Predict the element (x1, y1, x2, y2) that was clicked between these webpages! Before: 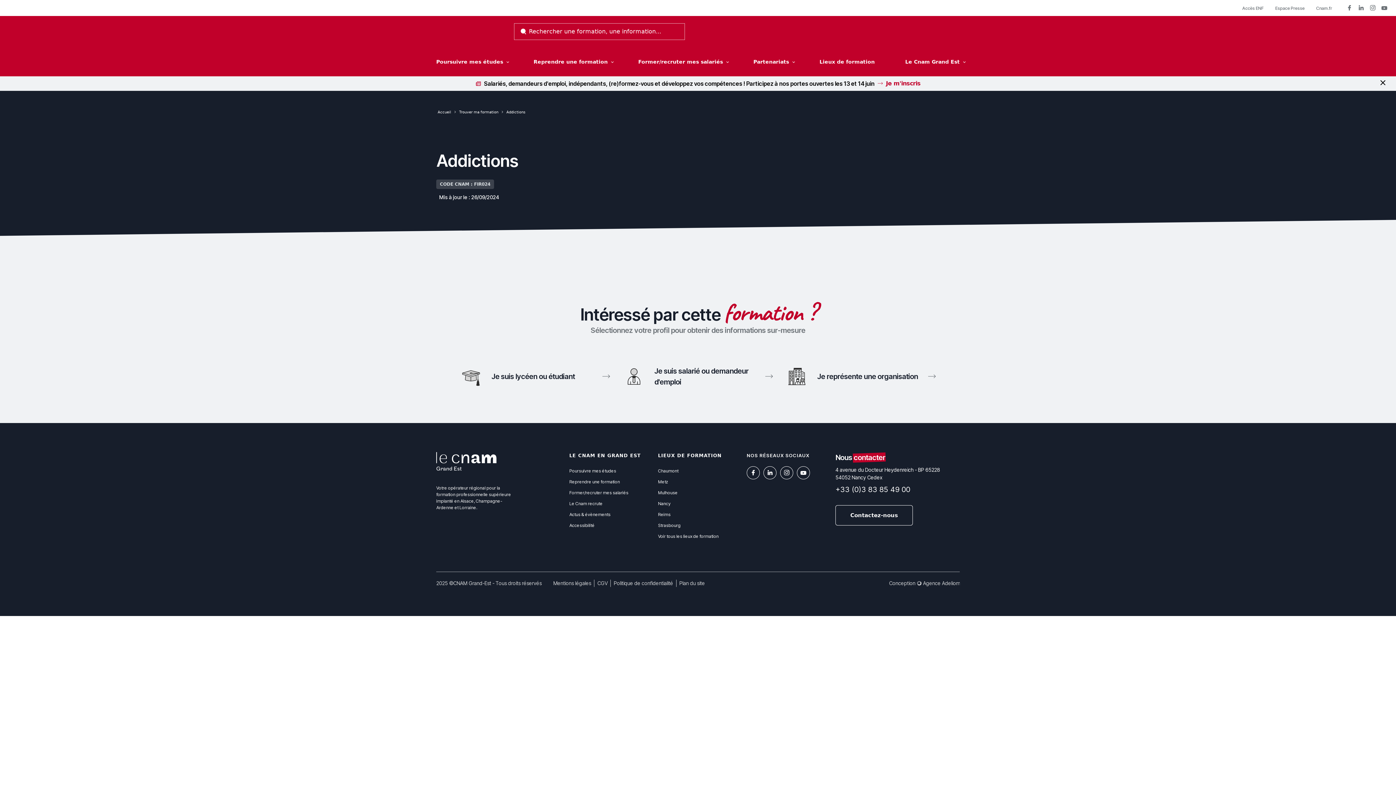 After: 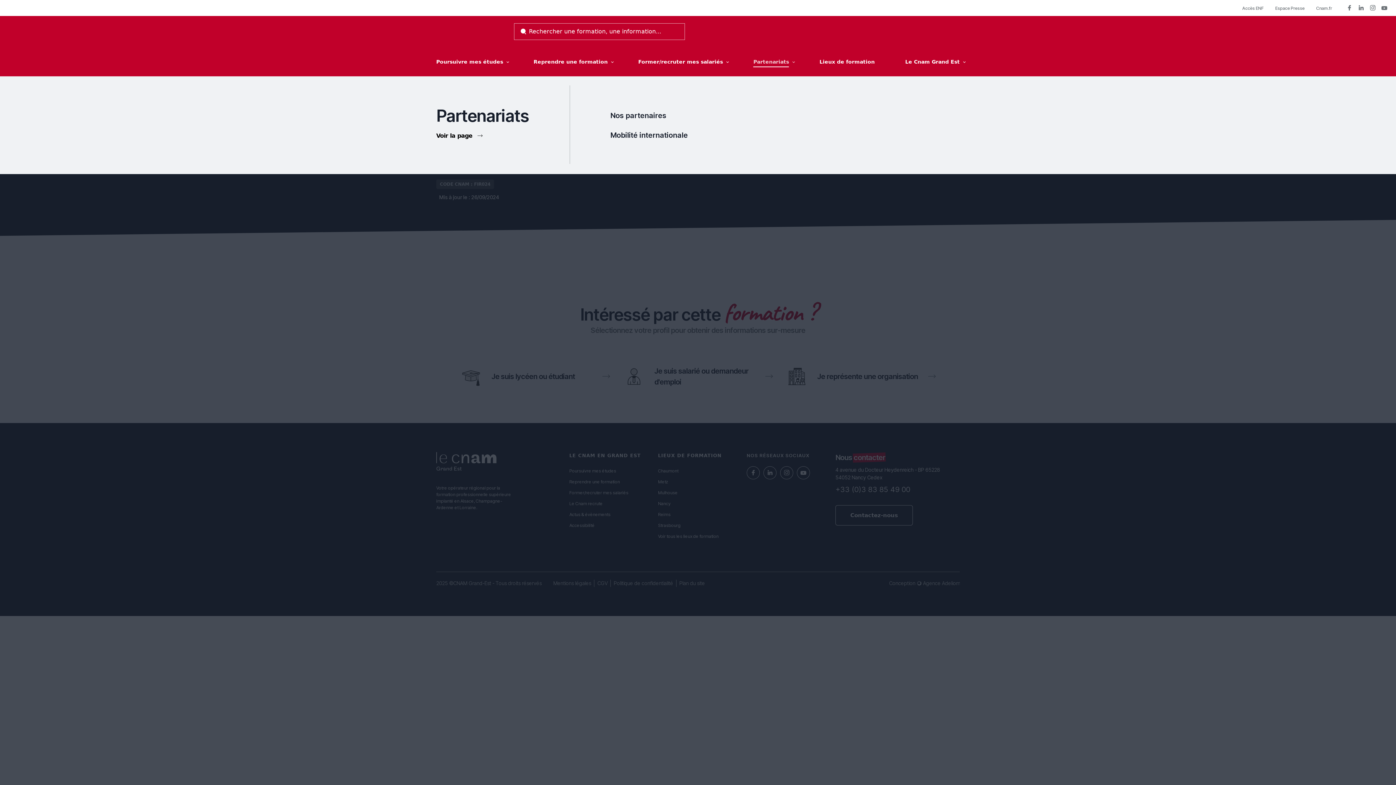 Action: bbox: (753, 58, 789, 64) label: Partenariats